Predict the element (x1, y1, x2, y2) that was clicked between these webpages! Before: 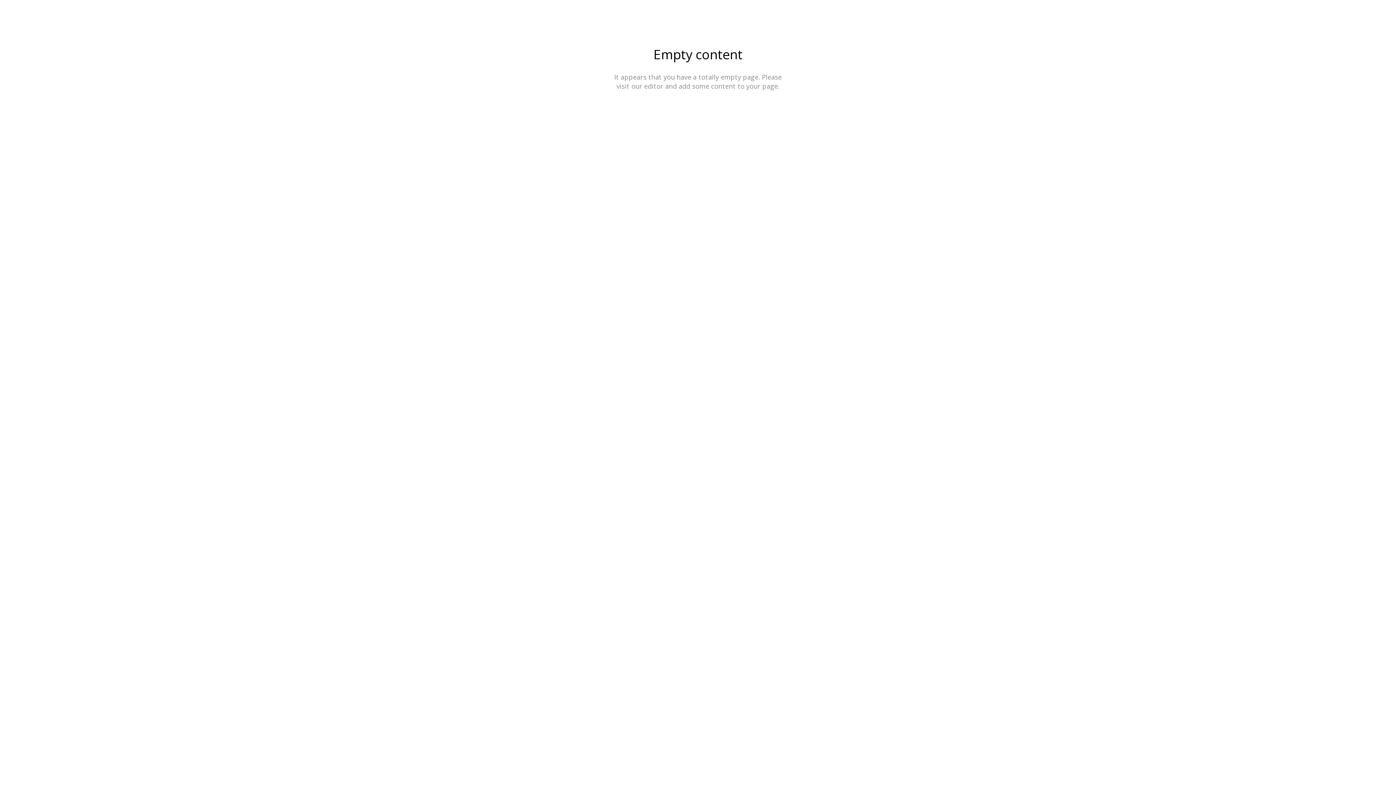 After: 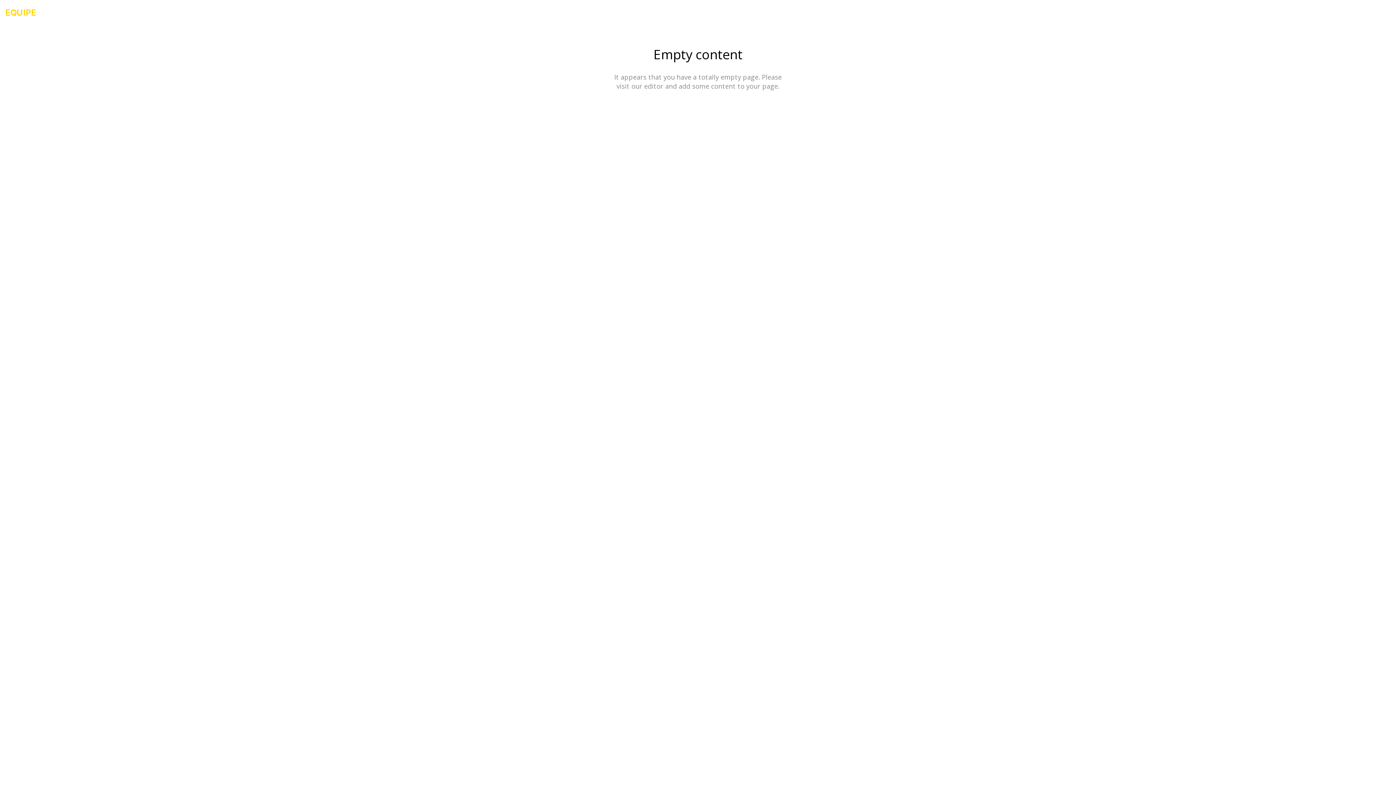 Action: bbox: (5, 9, 36, 16) label: EQUIPE